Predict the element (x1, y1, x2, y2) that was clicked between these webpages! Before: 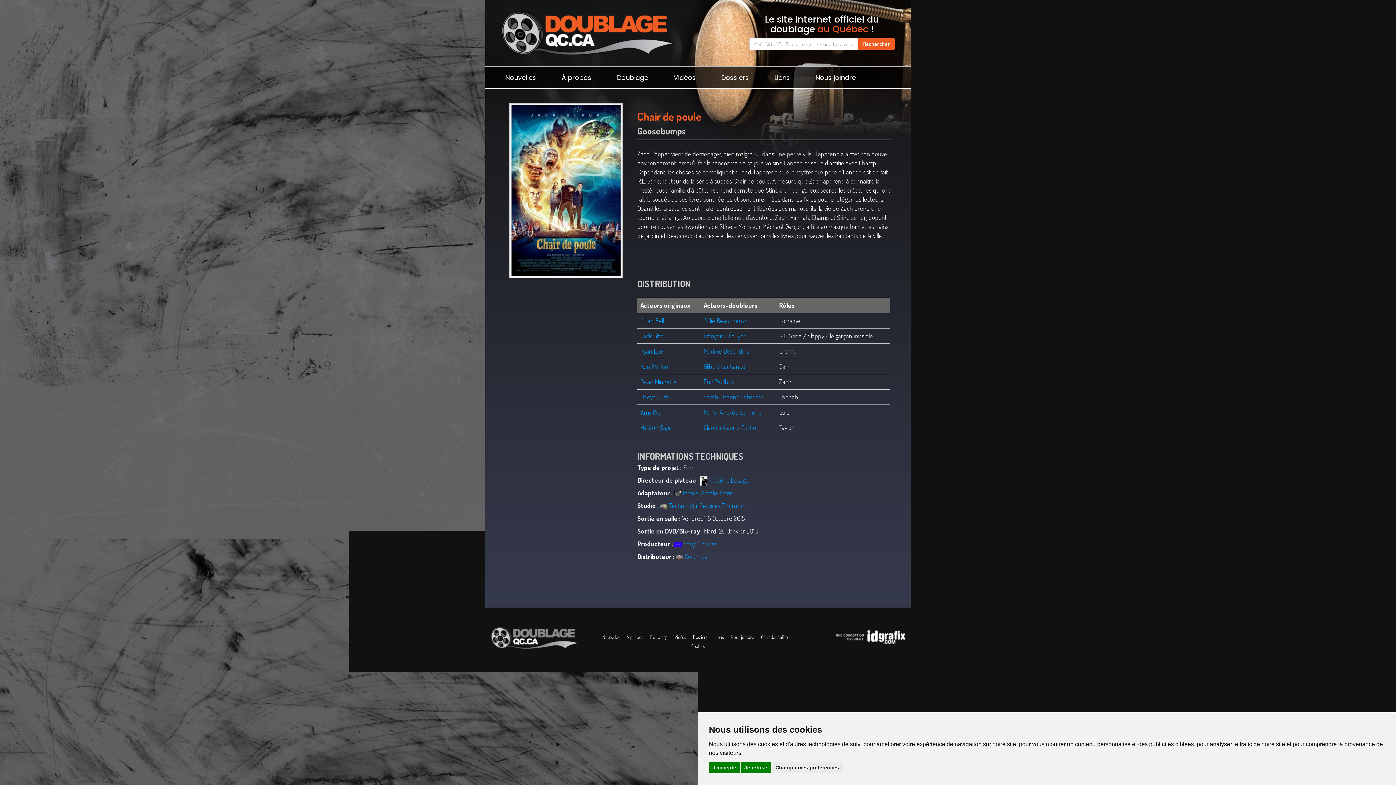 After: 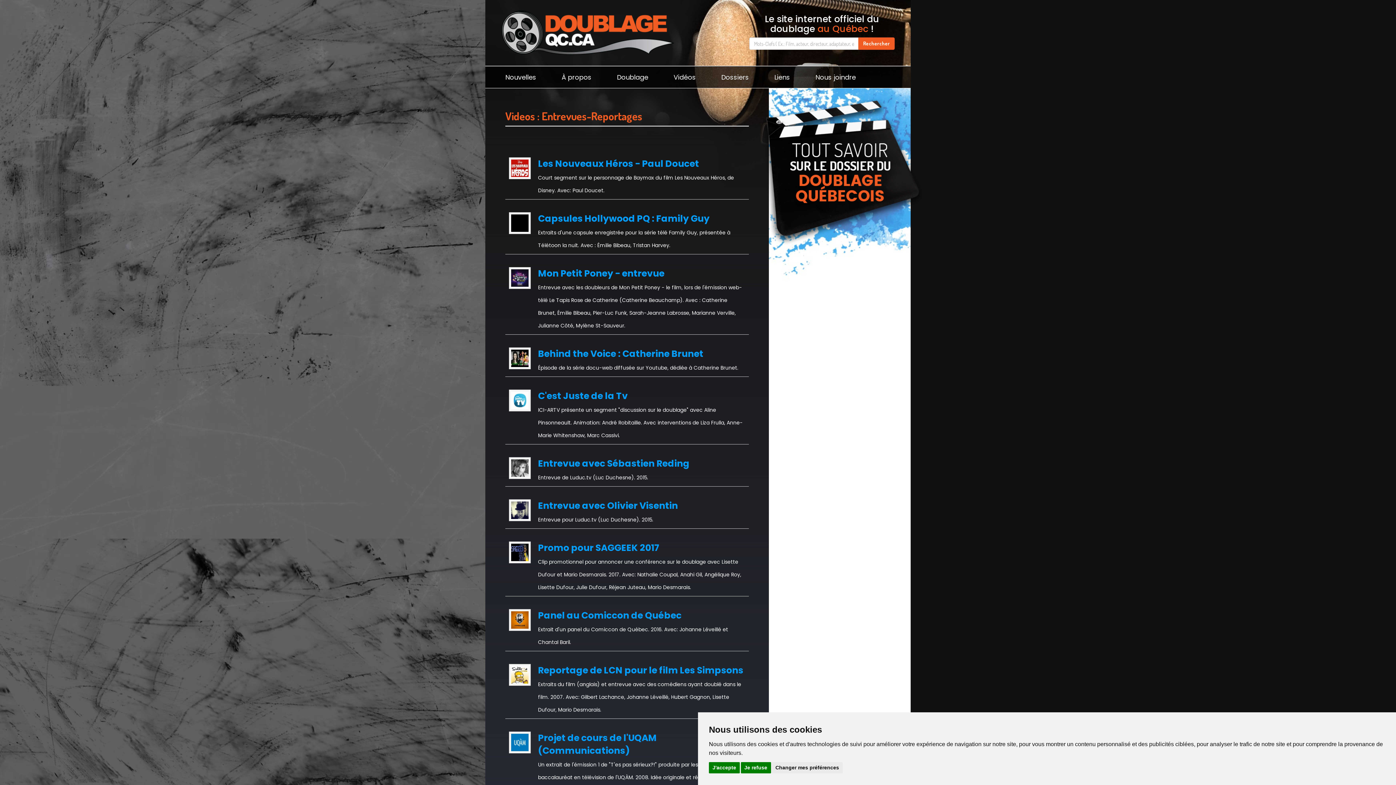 Action: label: Vidéos bbox: (661, 66, 708, 88)